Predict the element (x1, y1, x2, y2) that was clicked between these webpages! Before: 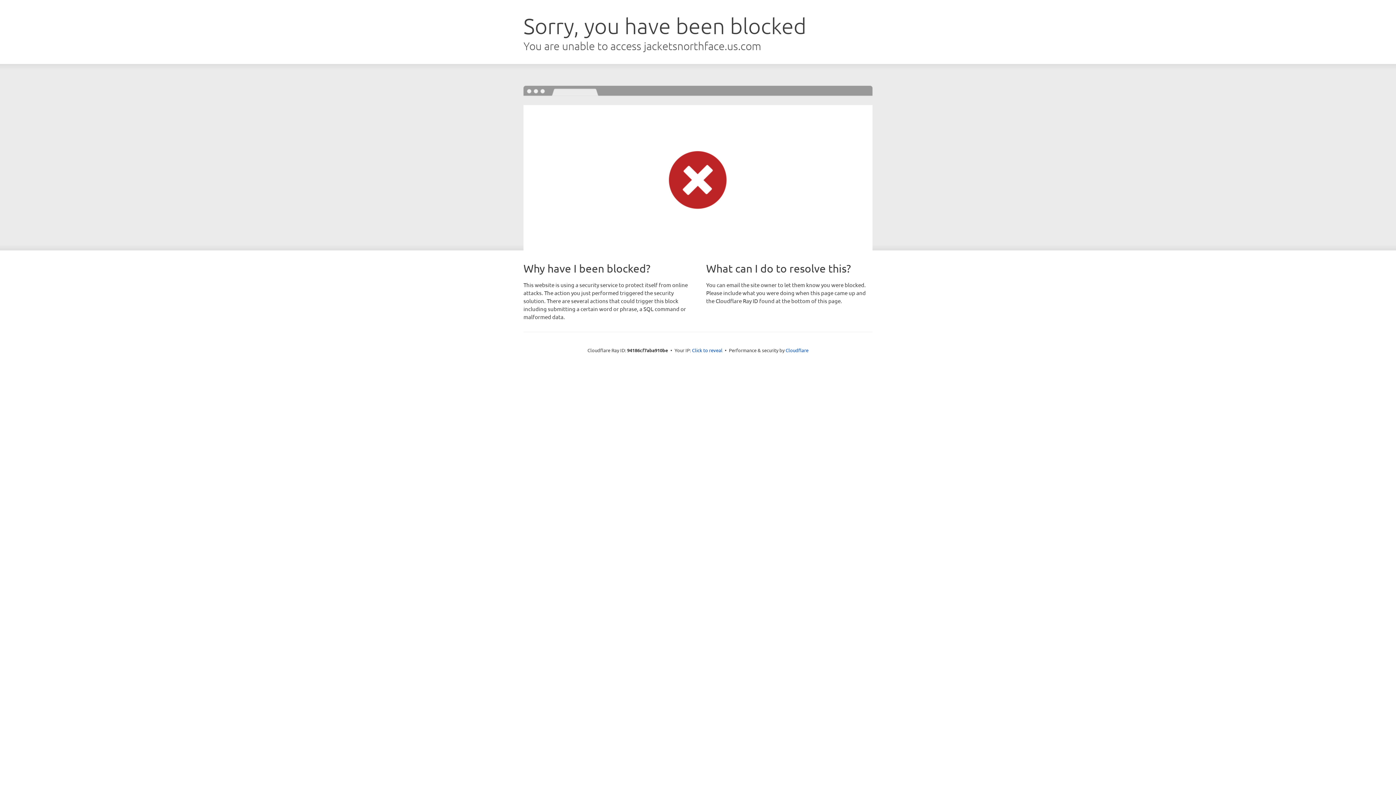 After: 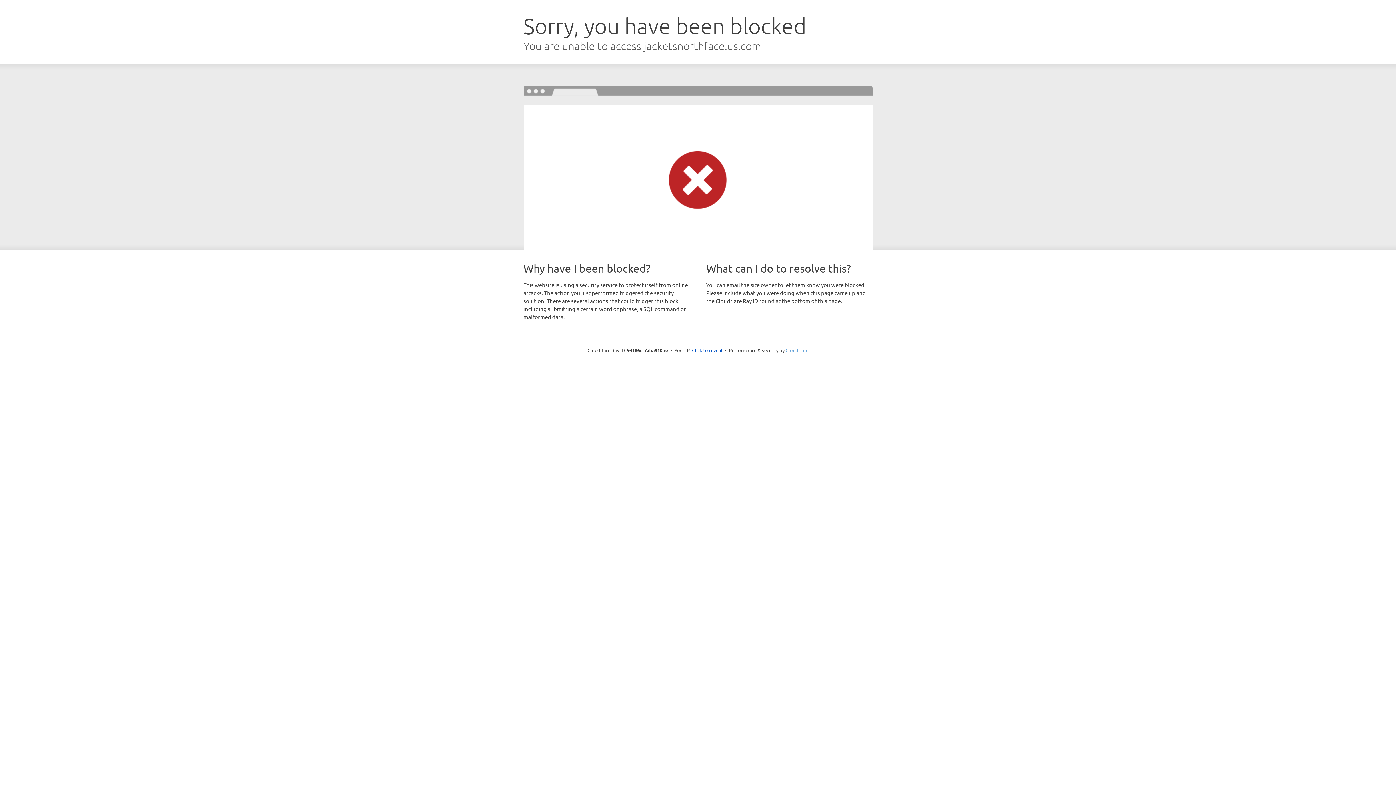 Action: bbox: (785, 347, 808, 353) label: Cloudflare